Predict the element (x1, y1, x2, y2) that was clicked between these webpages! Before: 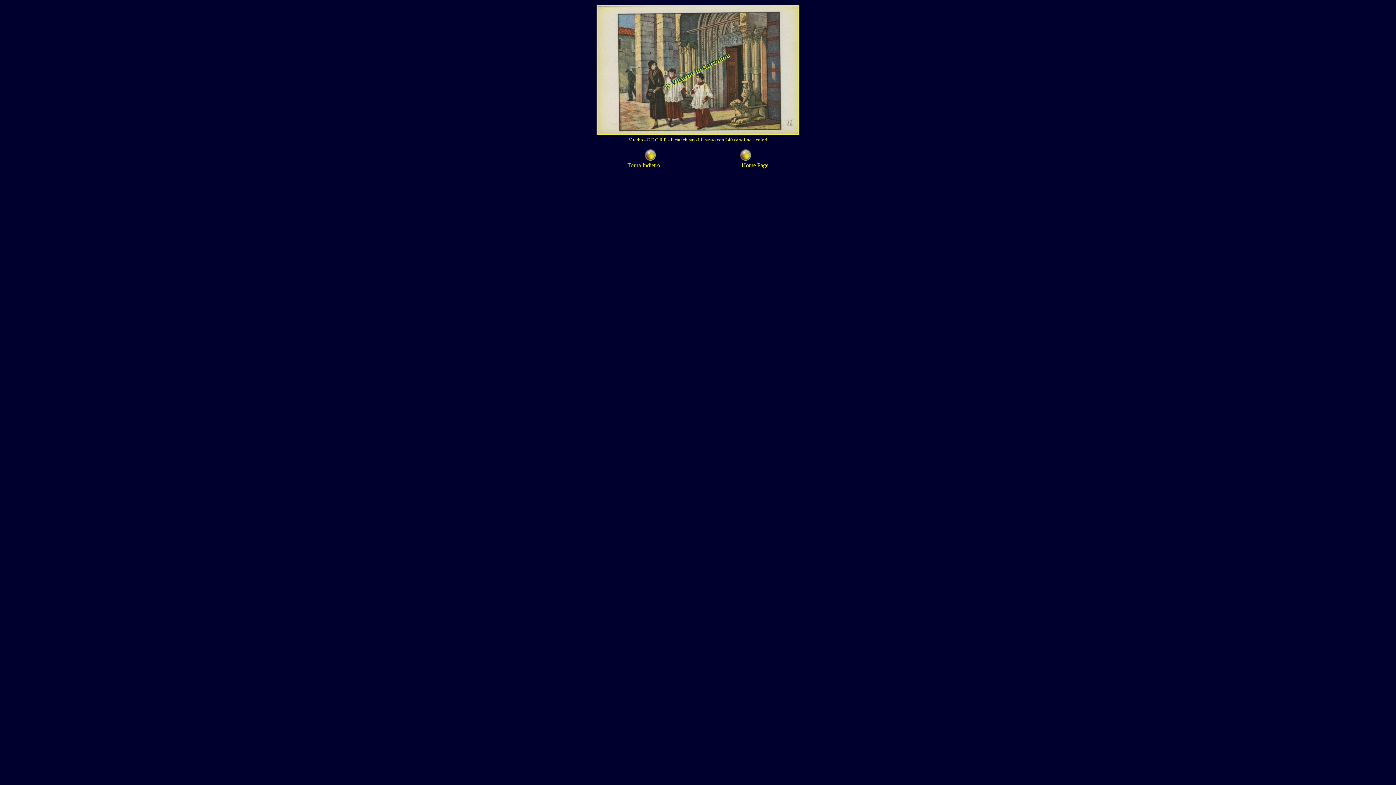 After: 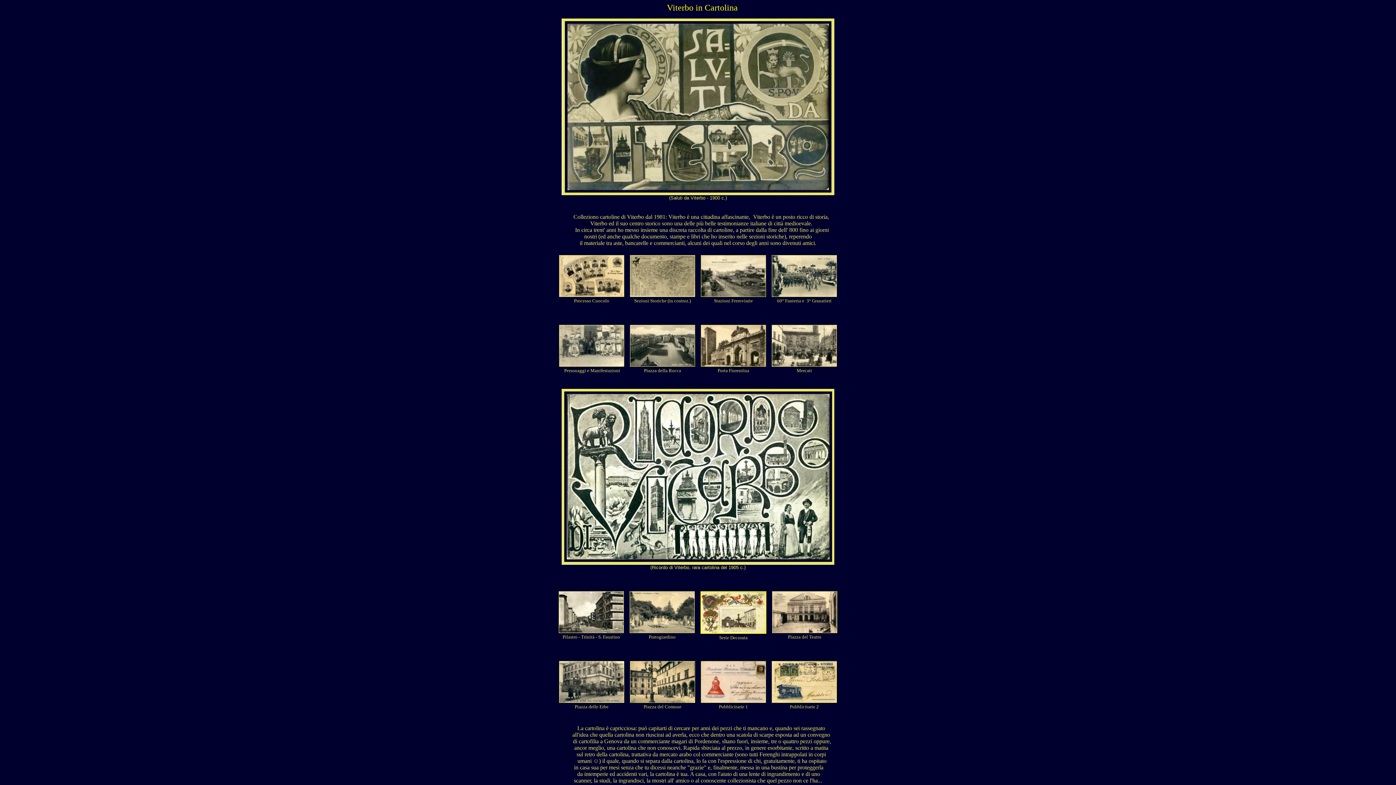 Action: bbox: (740, 155, 751, 161)